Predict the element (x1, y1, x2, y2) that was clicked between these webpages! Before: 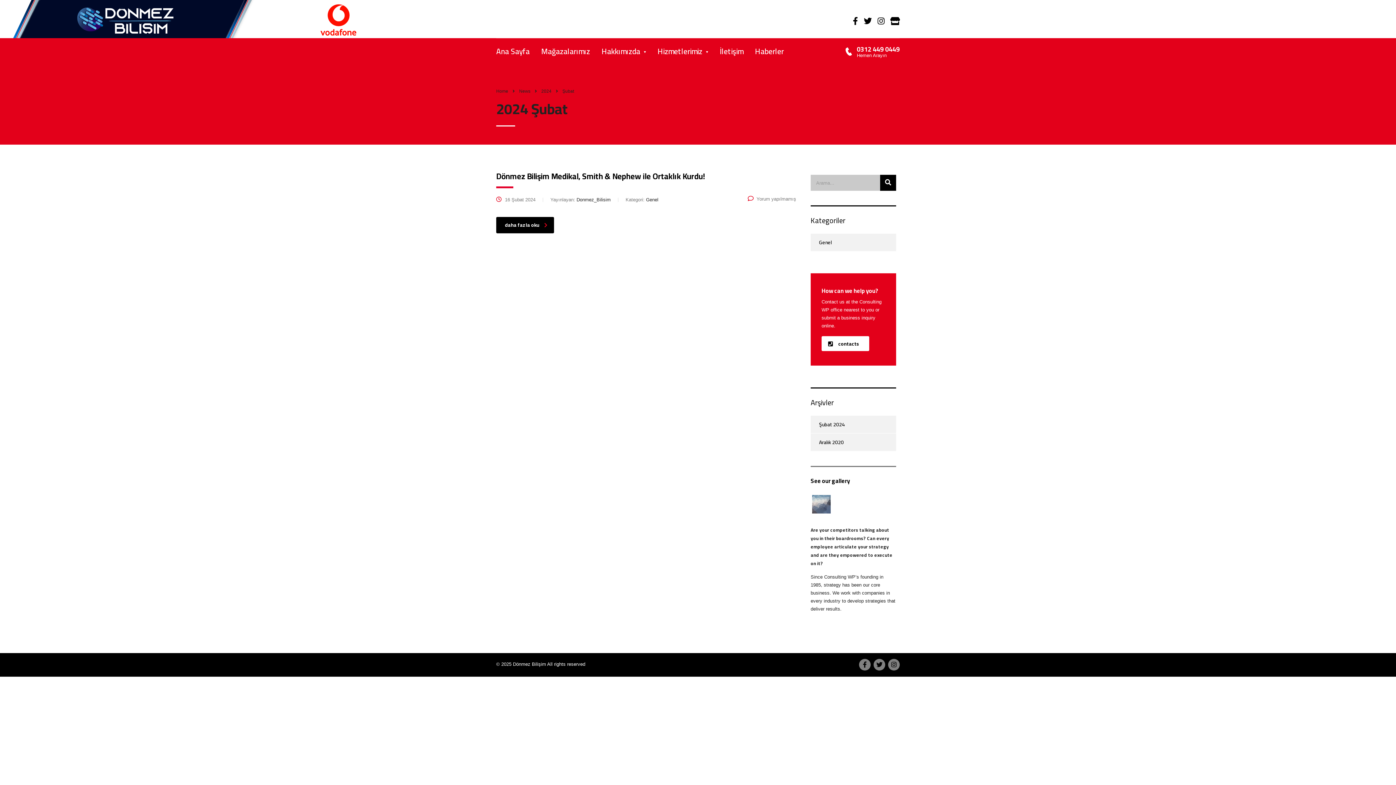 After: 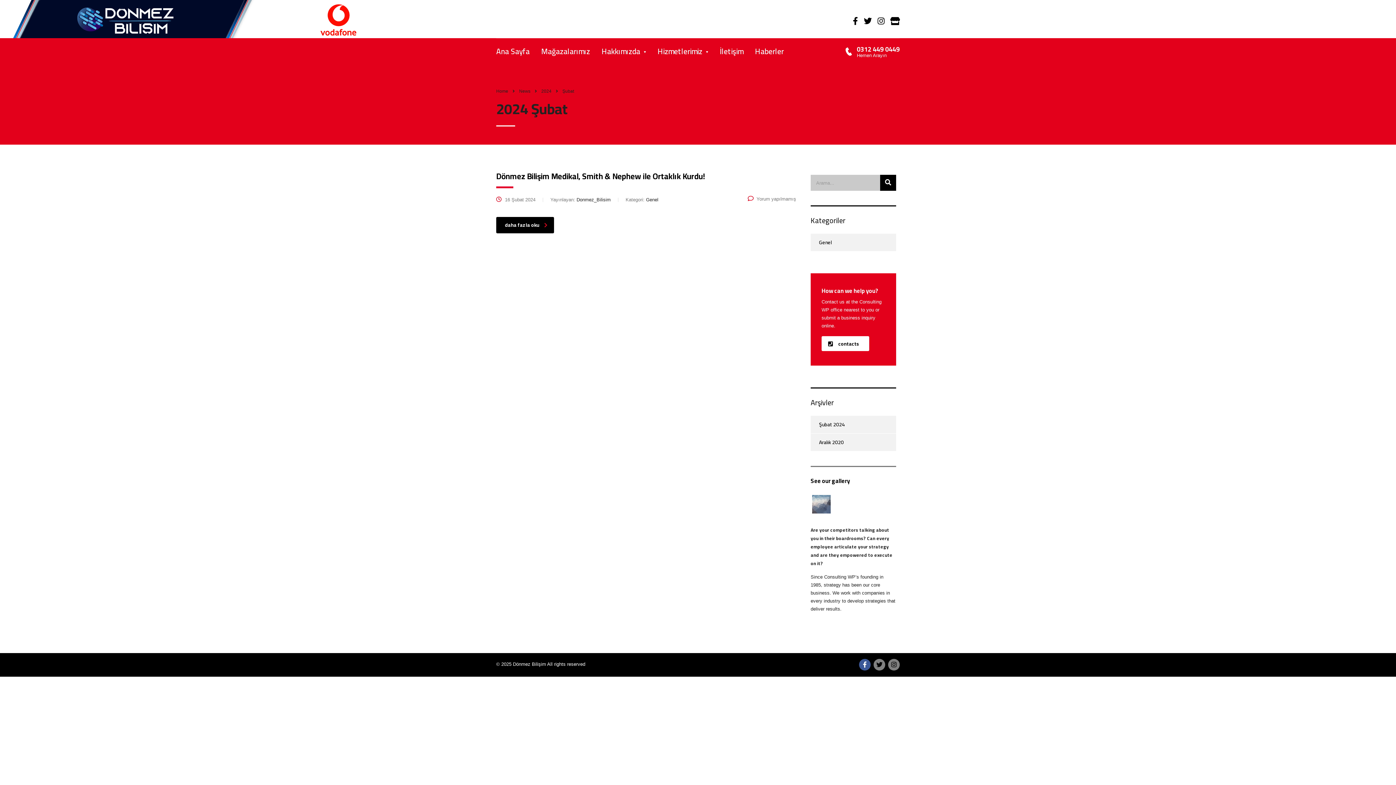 Action: bbox: (859, 659, 870, 670)